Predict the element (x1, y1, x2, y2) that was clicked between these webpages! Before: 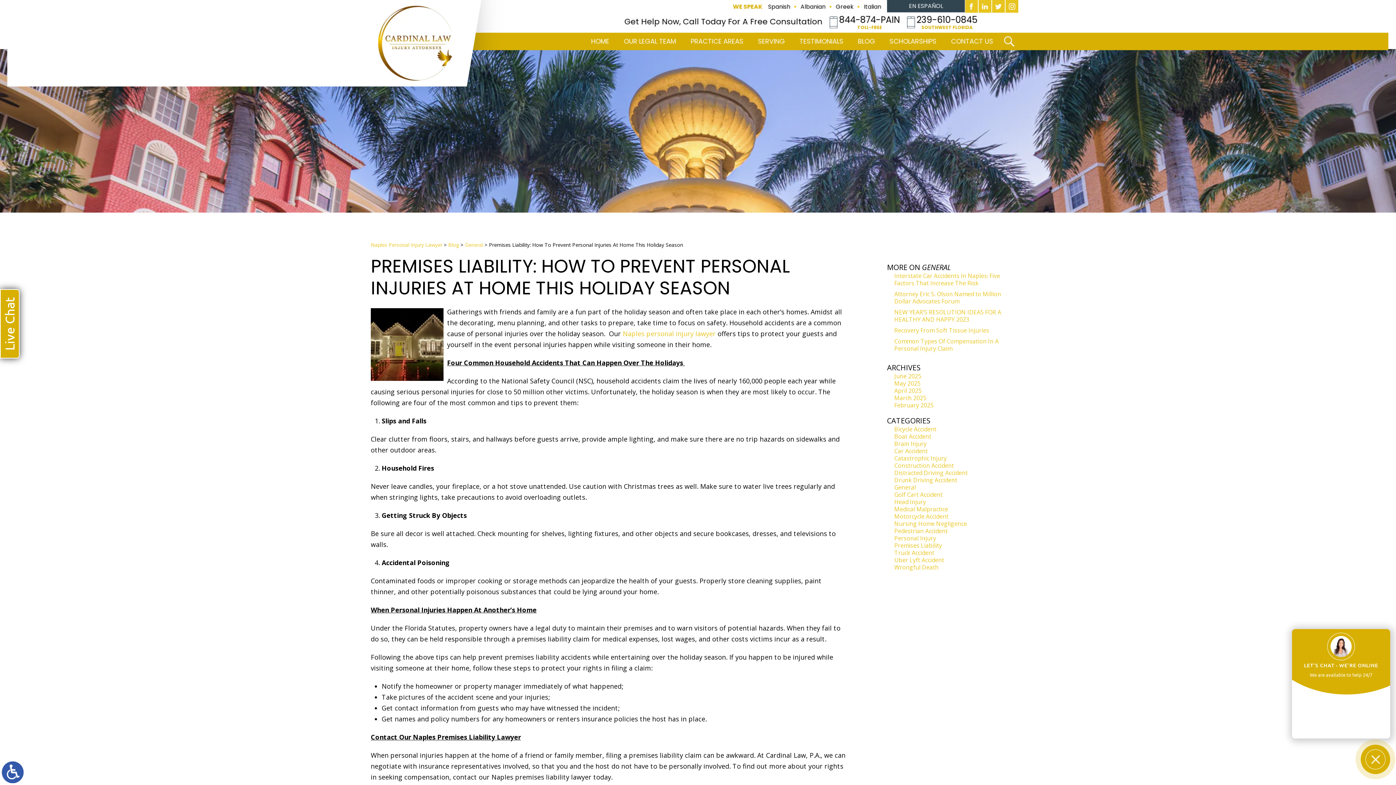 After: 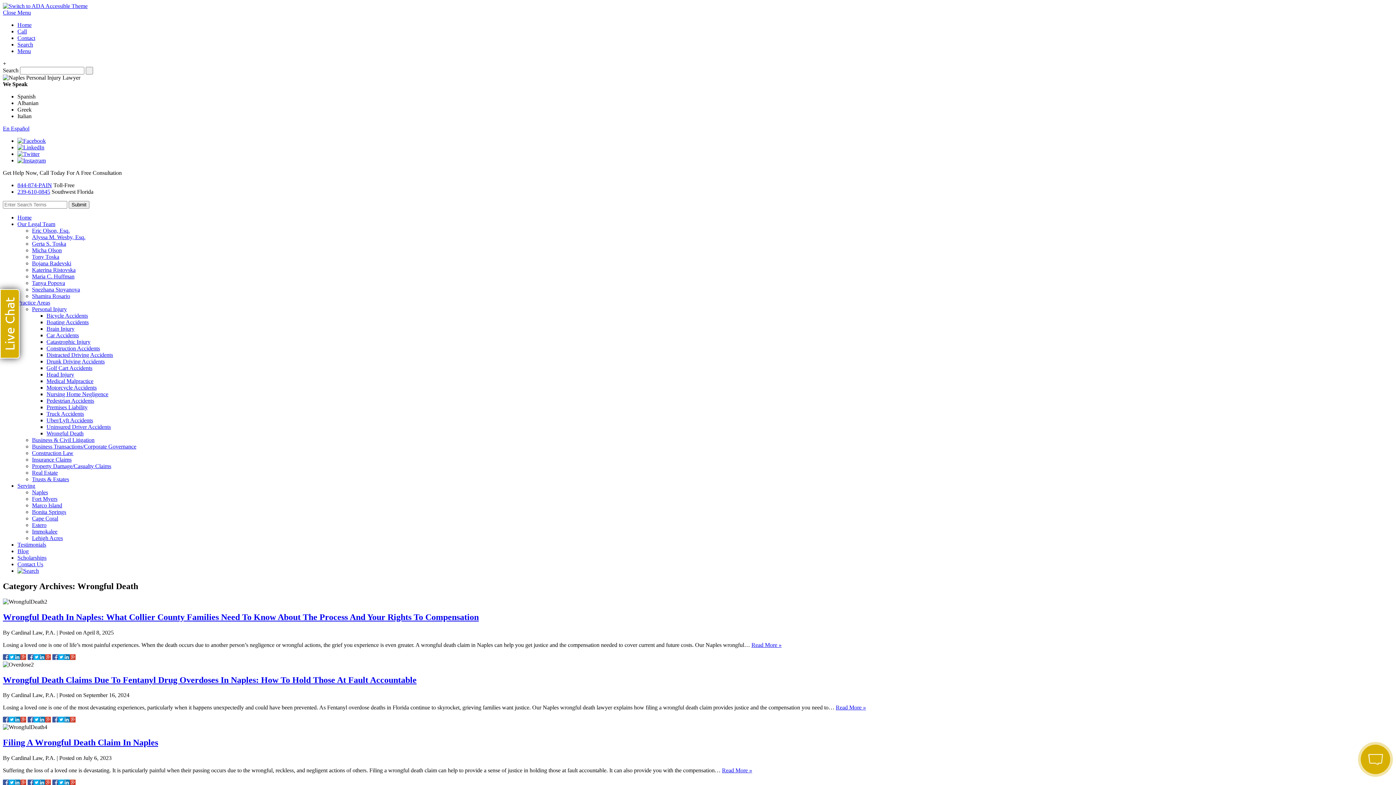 Action: label: Wrongful Death bbox: (894, 563, 938, 571)